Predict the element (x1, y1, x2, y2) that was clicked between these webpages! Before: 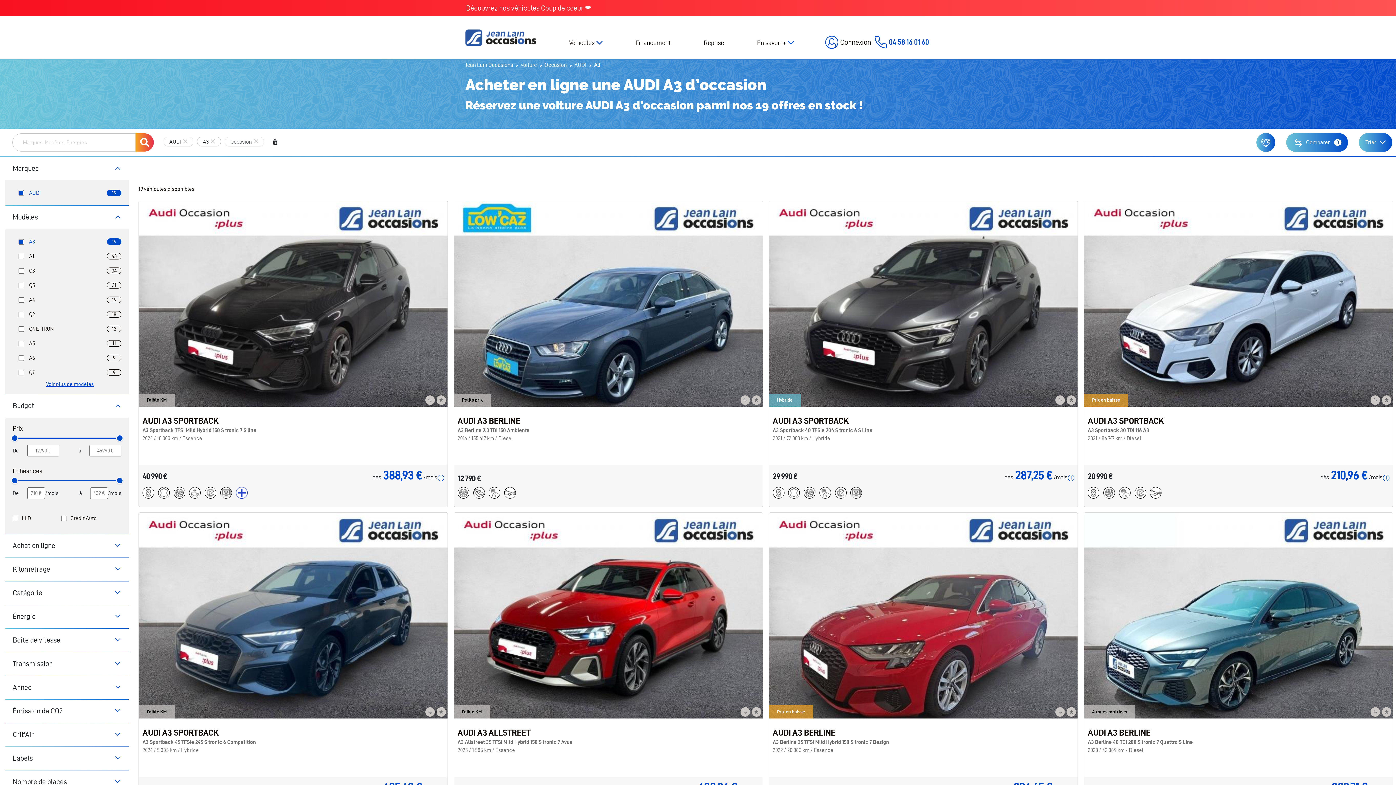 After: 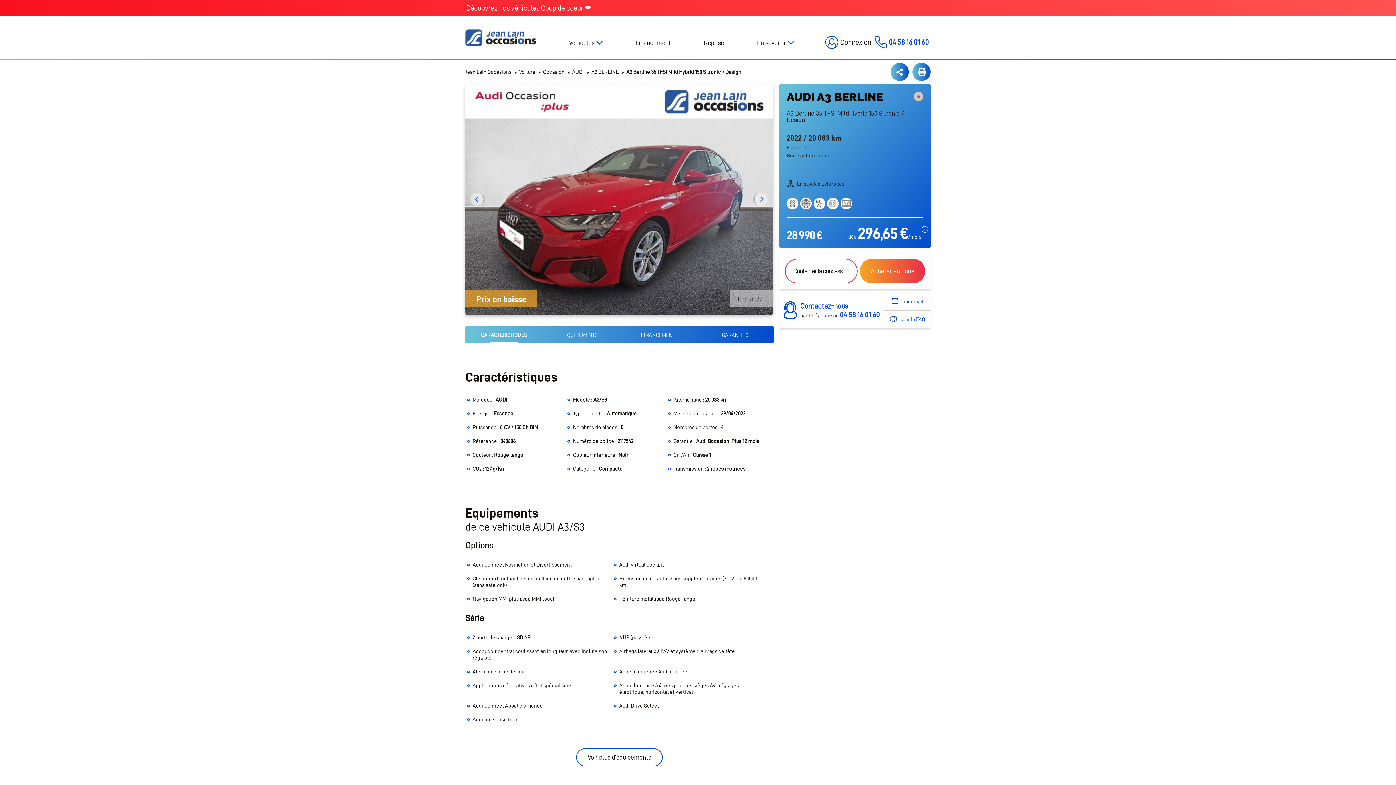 Action: bbox: (772, 728, 1074, 745) label: AUDI A3 BERLINE
A3 Berline 35 TFSI Mild Hybrid 150 S tronic 7 Design